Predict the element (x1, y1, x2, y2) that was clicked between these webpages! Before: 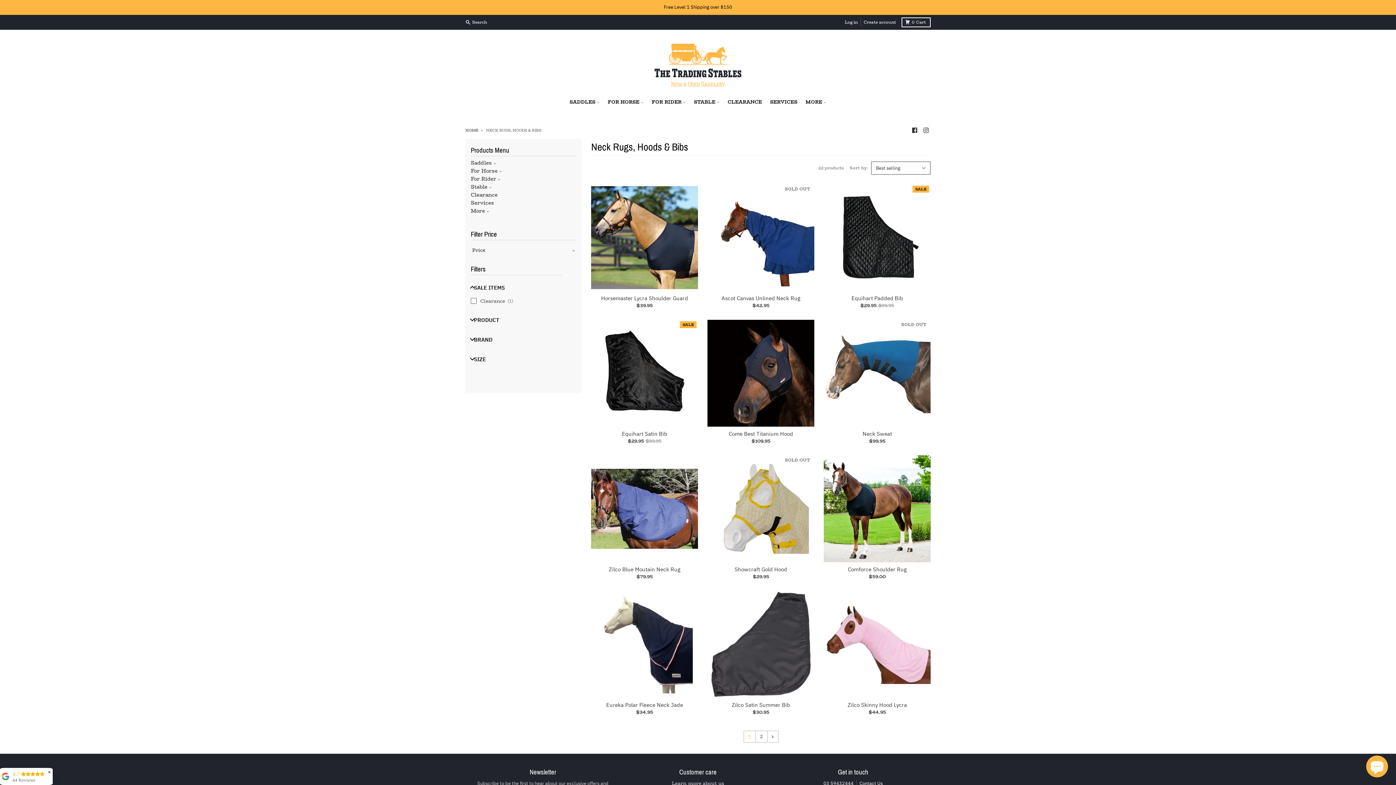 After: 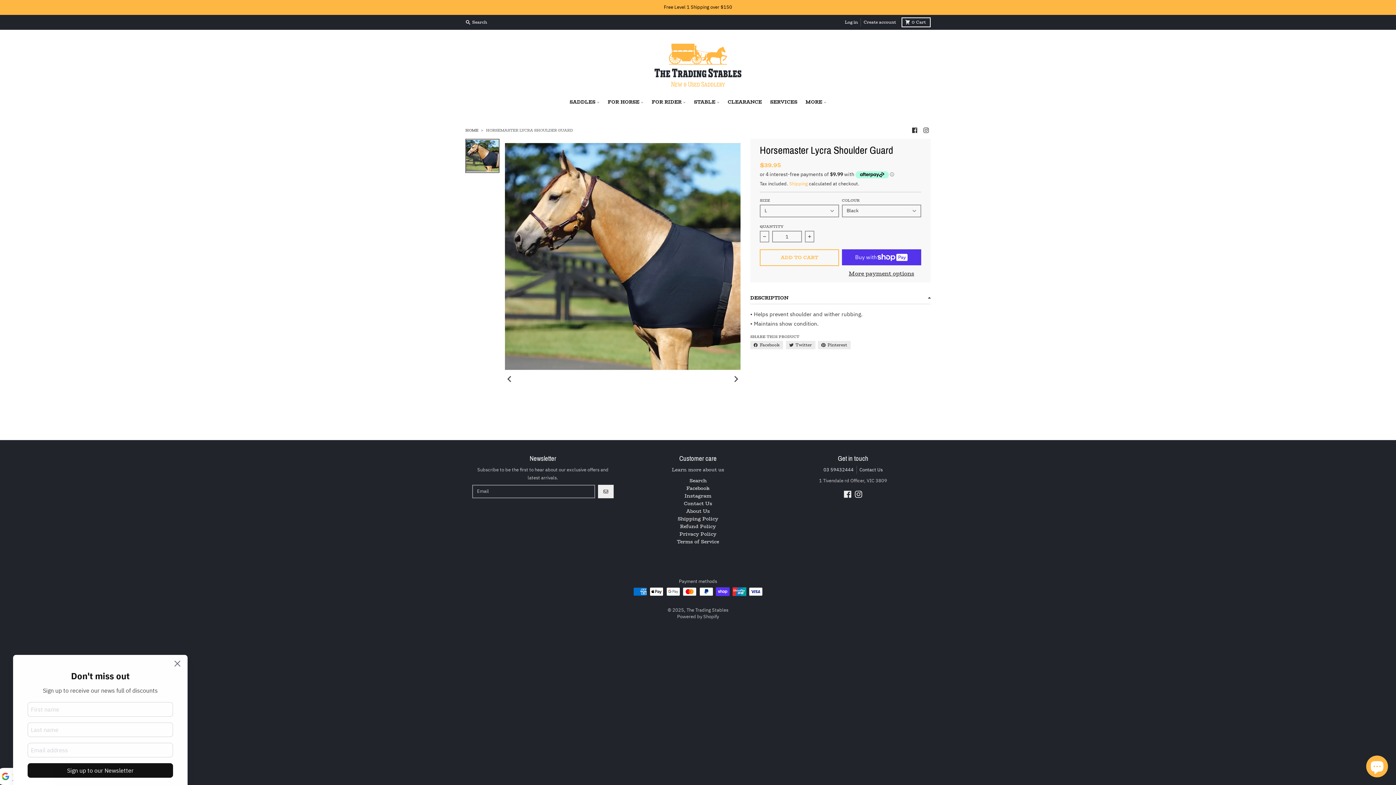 Action: bbox: (591, 184, 698, 291)